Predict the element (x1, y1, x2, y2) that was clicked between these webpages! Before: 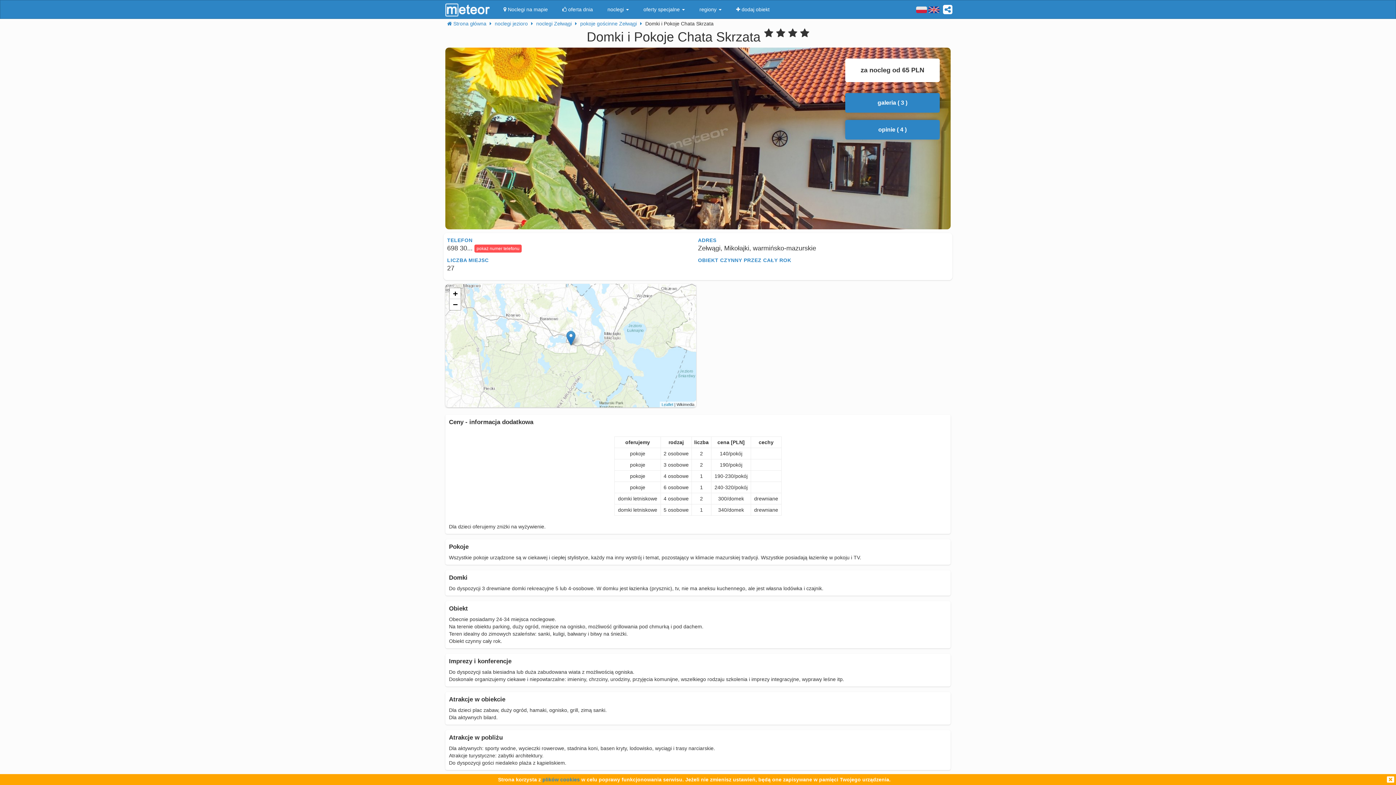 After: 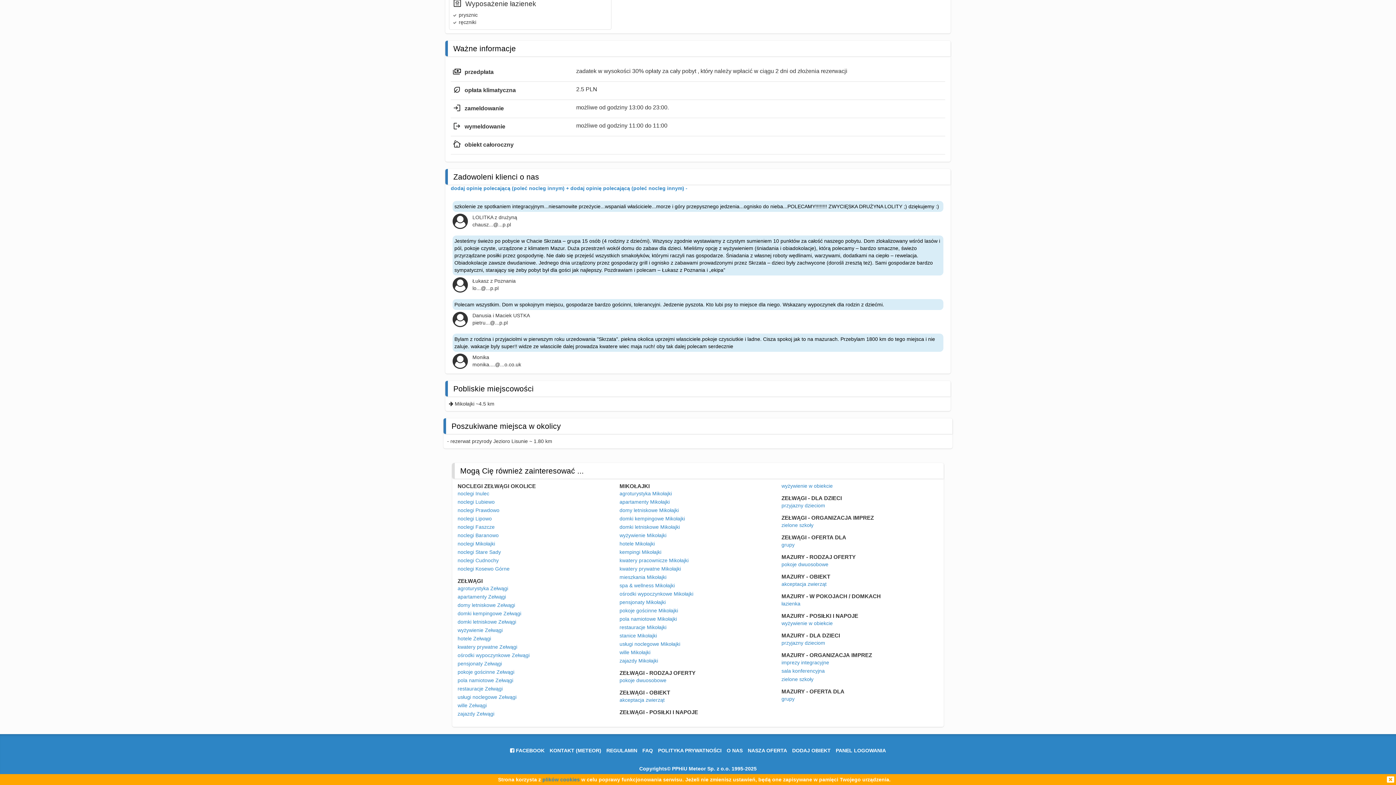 Action: label: opinie ( 4 ) bbox: (845, 120, 940, 139)